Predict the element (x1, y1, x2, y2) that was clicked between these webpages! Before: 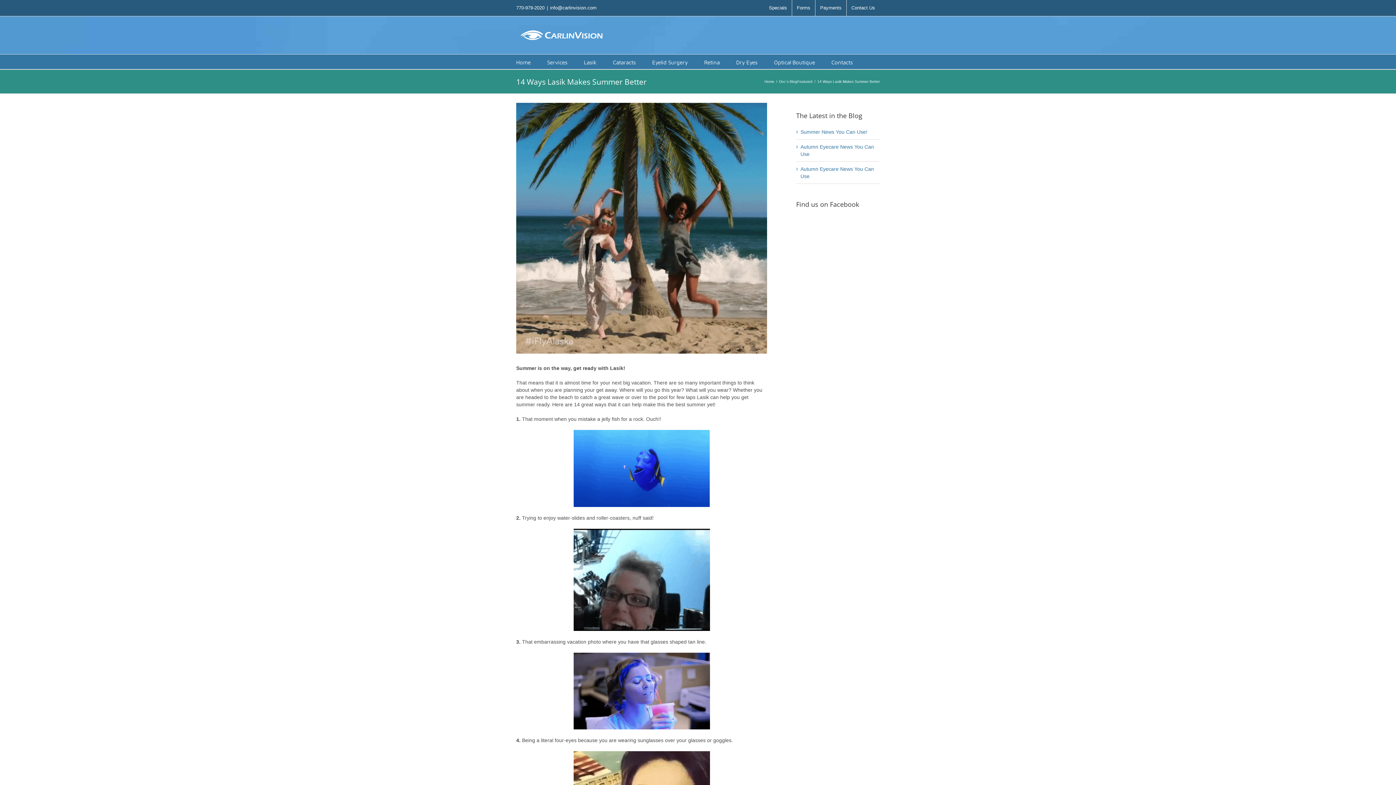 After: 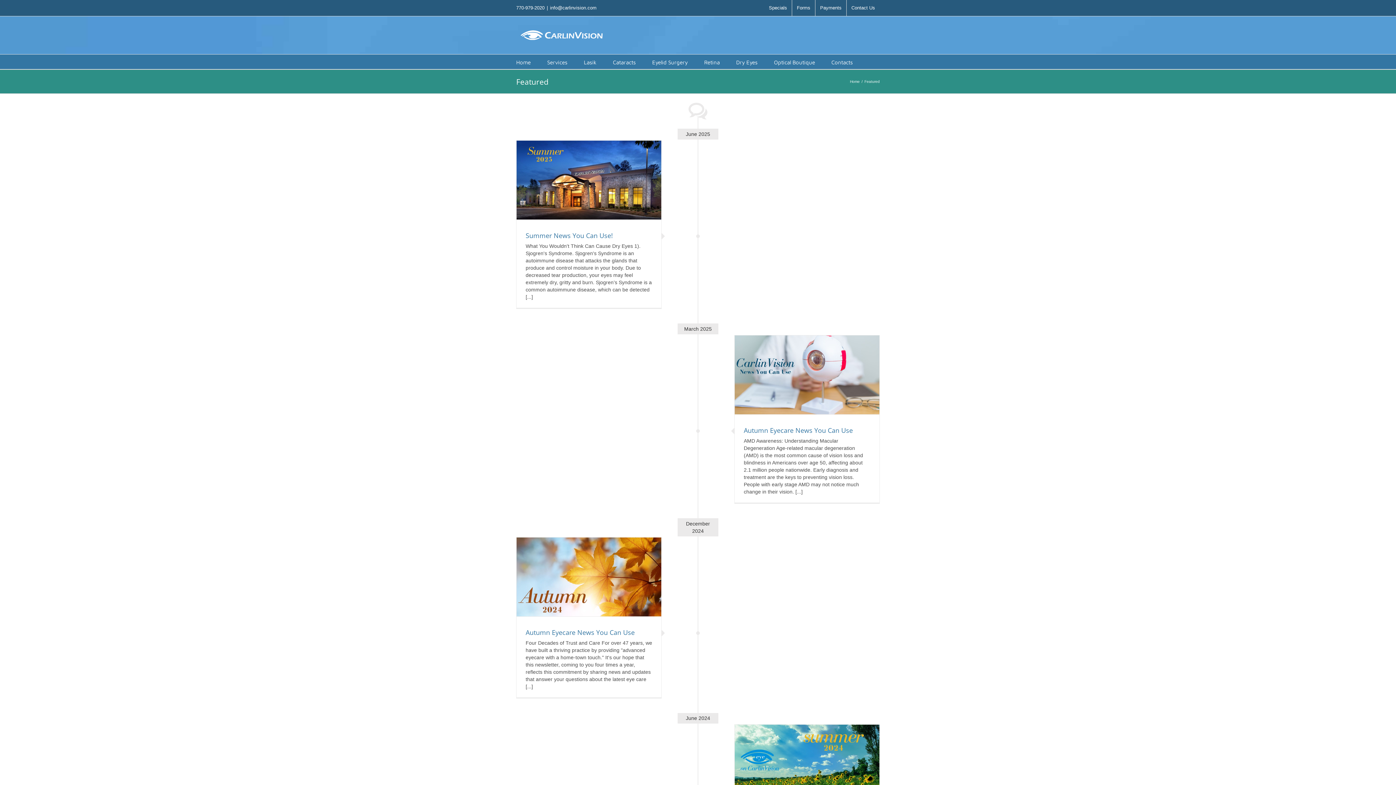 Action: bbox: (797, 79, 812, 83) label: Featured